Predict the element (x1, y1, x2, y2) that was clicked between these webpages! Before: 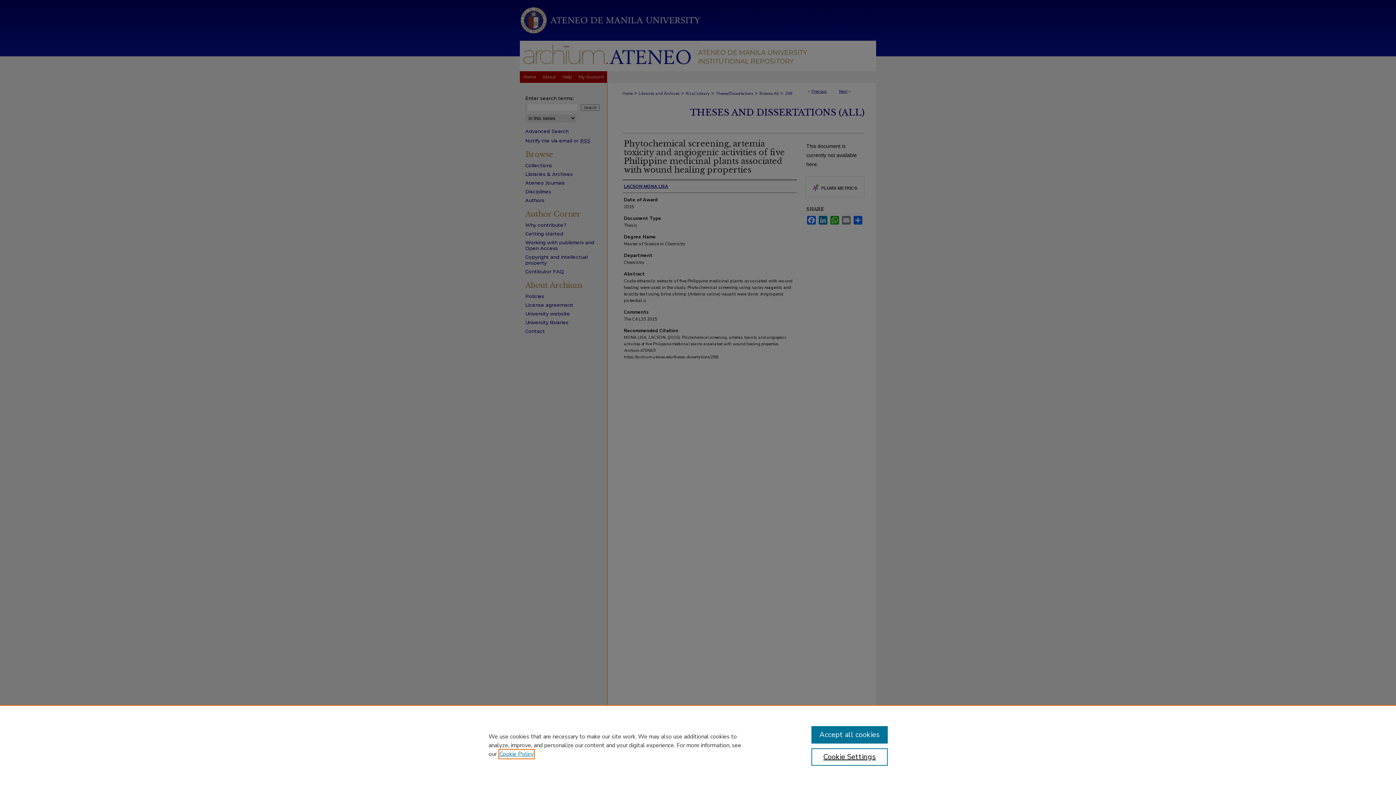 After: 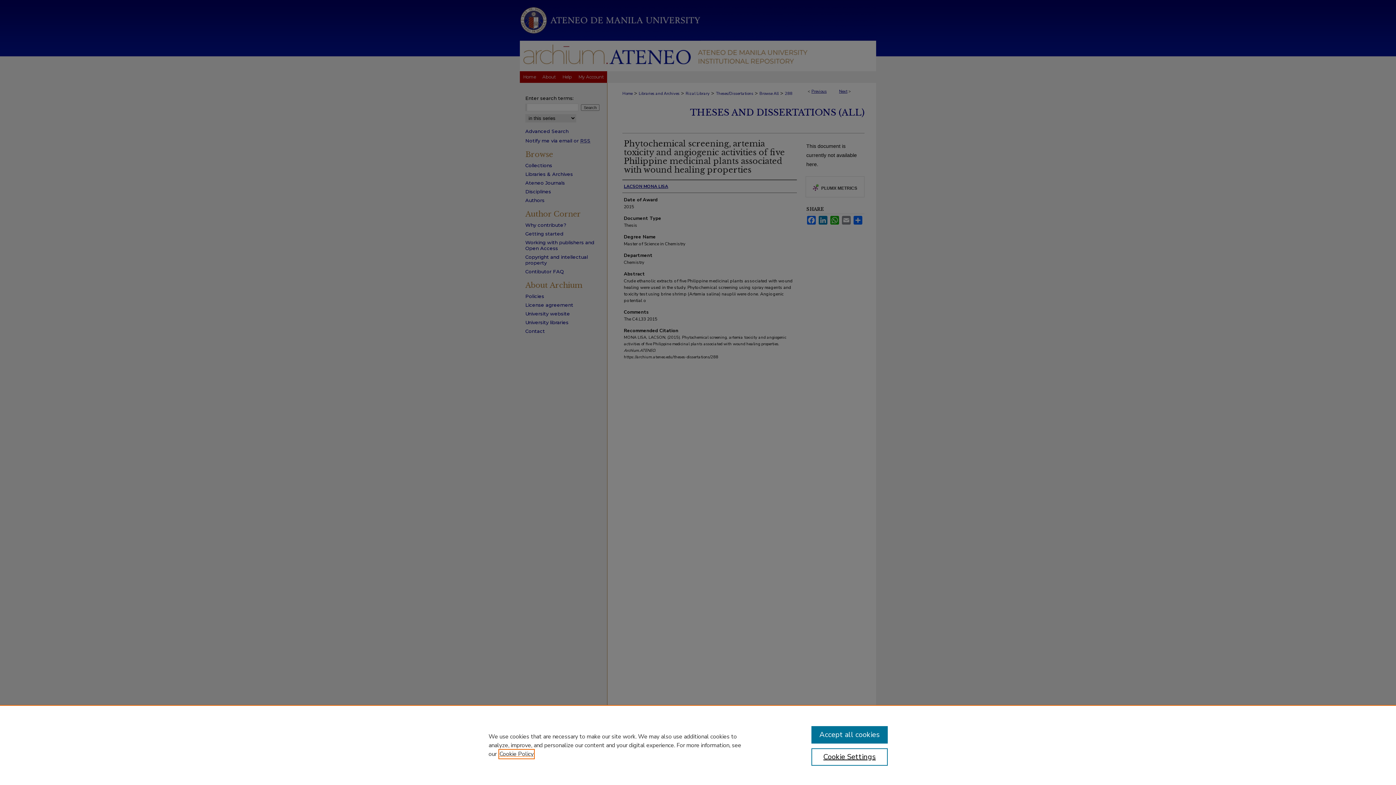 Action: bbox: (499, 750, 533, 758) label: , opens in a new tab